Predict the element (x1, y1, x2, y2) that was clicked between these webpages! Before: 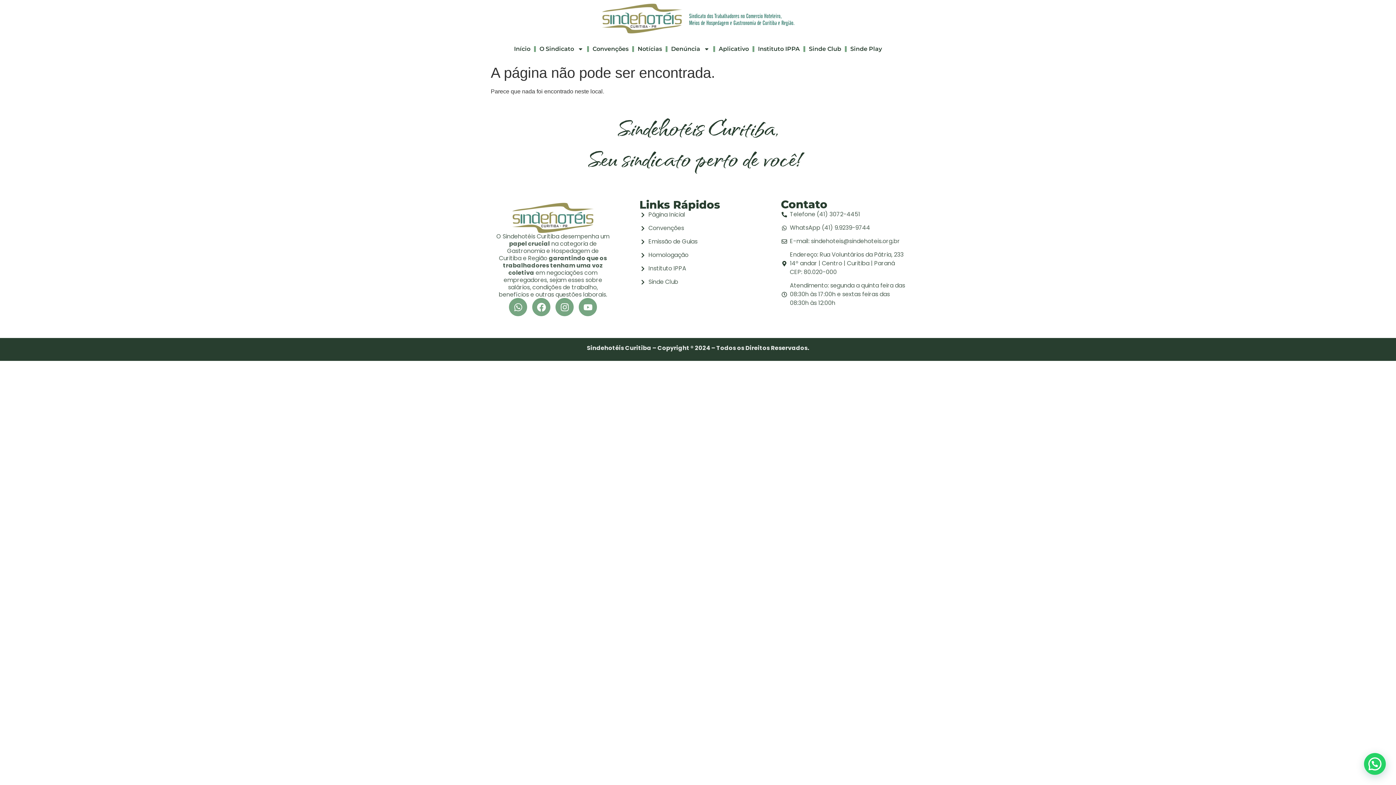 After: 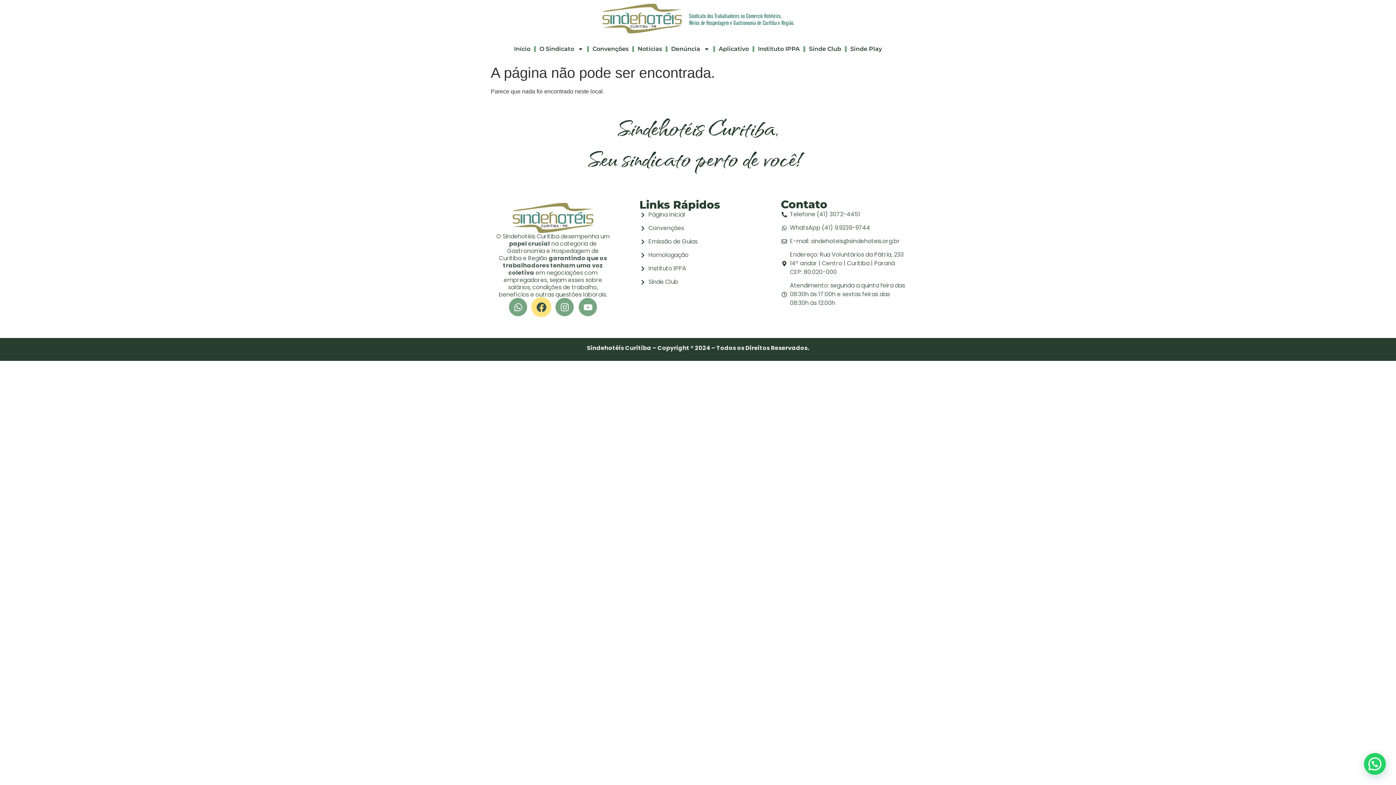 Action: label: Facebook bbox: (532, 298, 550, 316)